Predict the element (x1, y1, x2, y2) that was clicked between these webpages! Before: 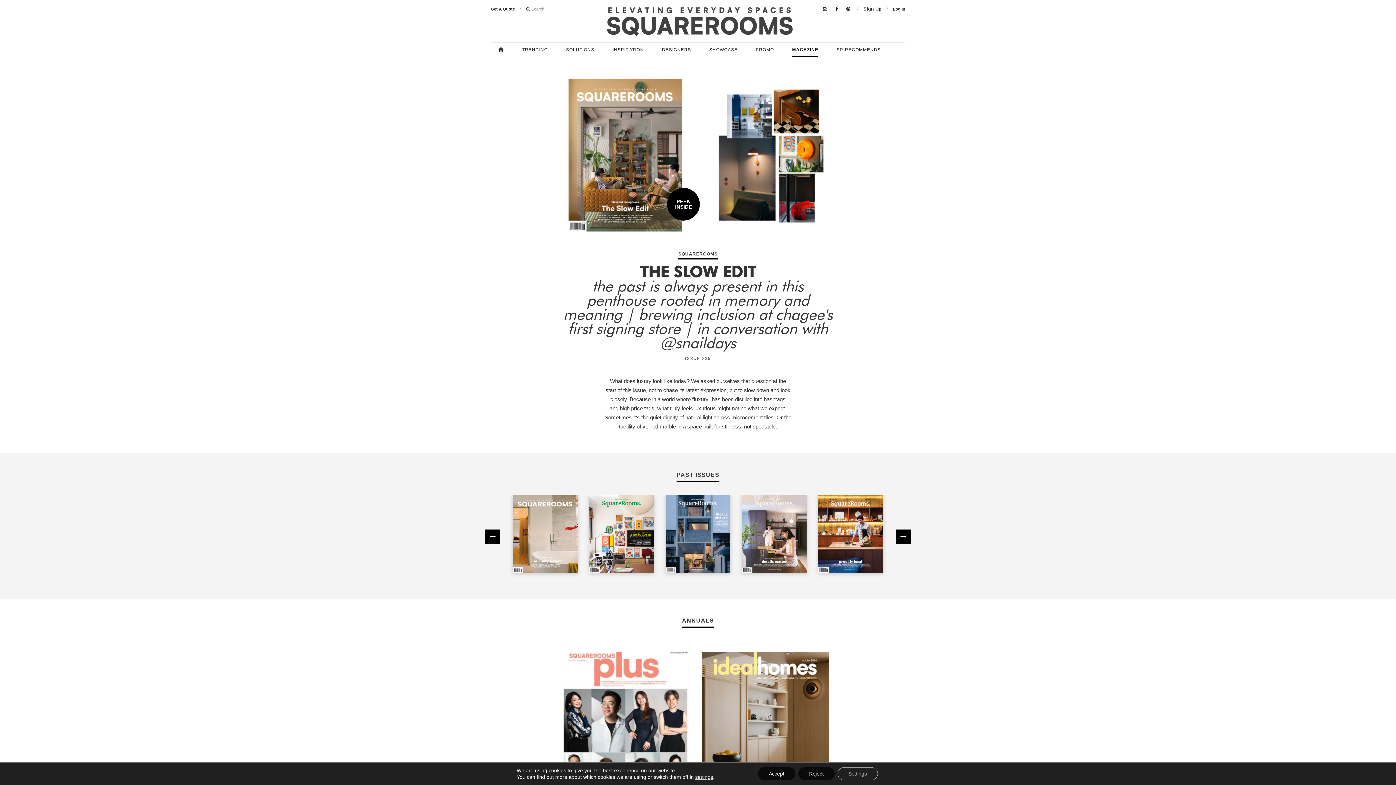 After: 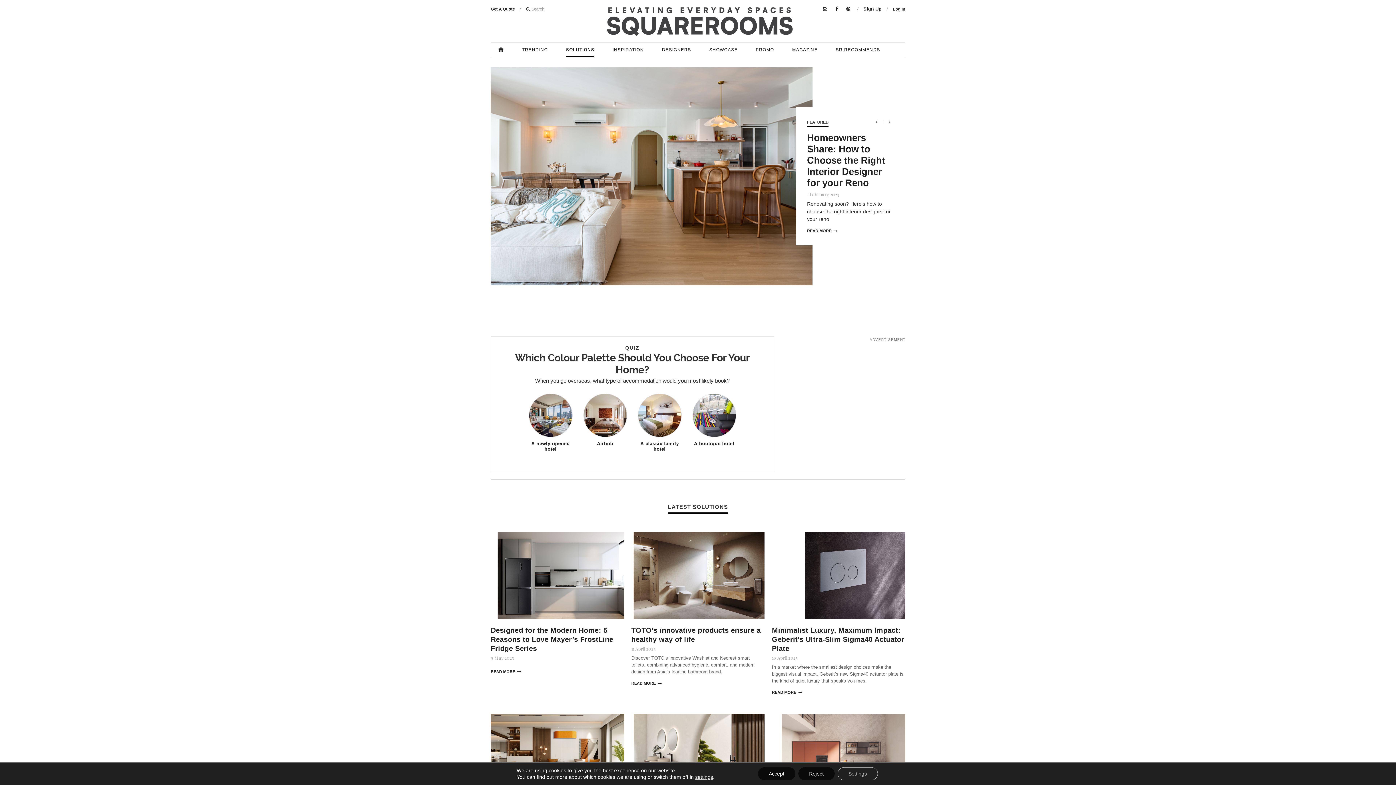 Action: label: SOLUTIONS bbox: (566, 42, 594, 57)